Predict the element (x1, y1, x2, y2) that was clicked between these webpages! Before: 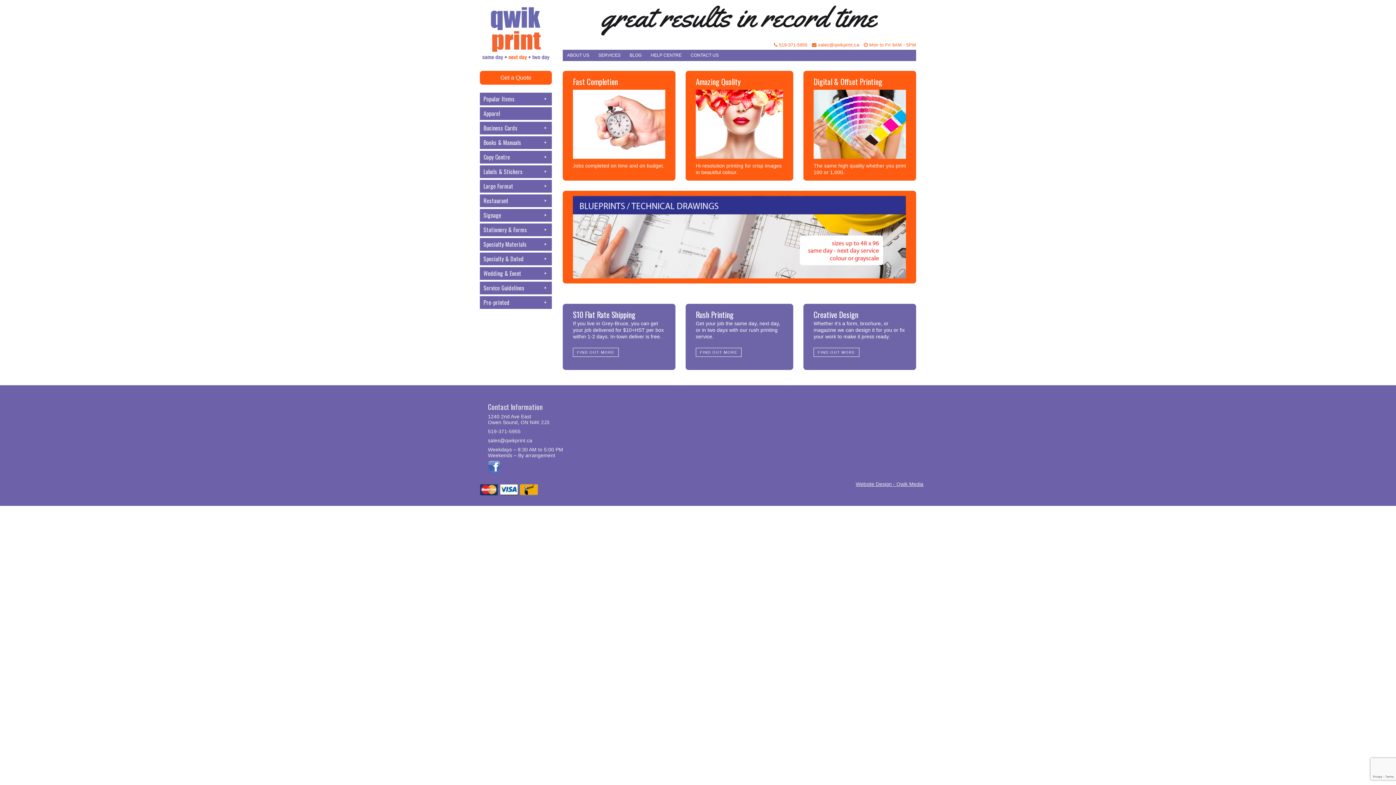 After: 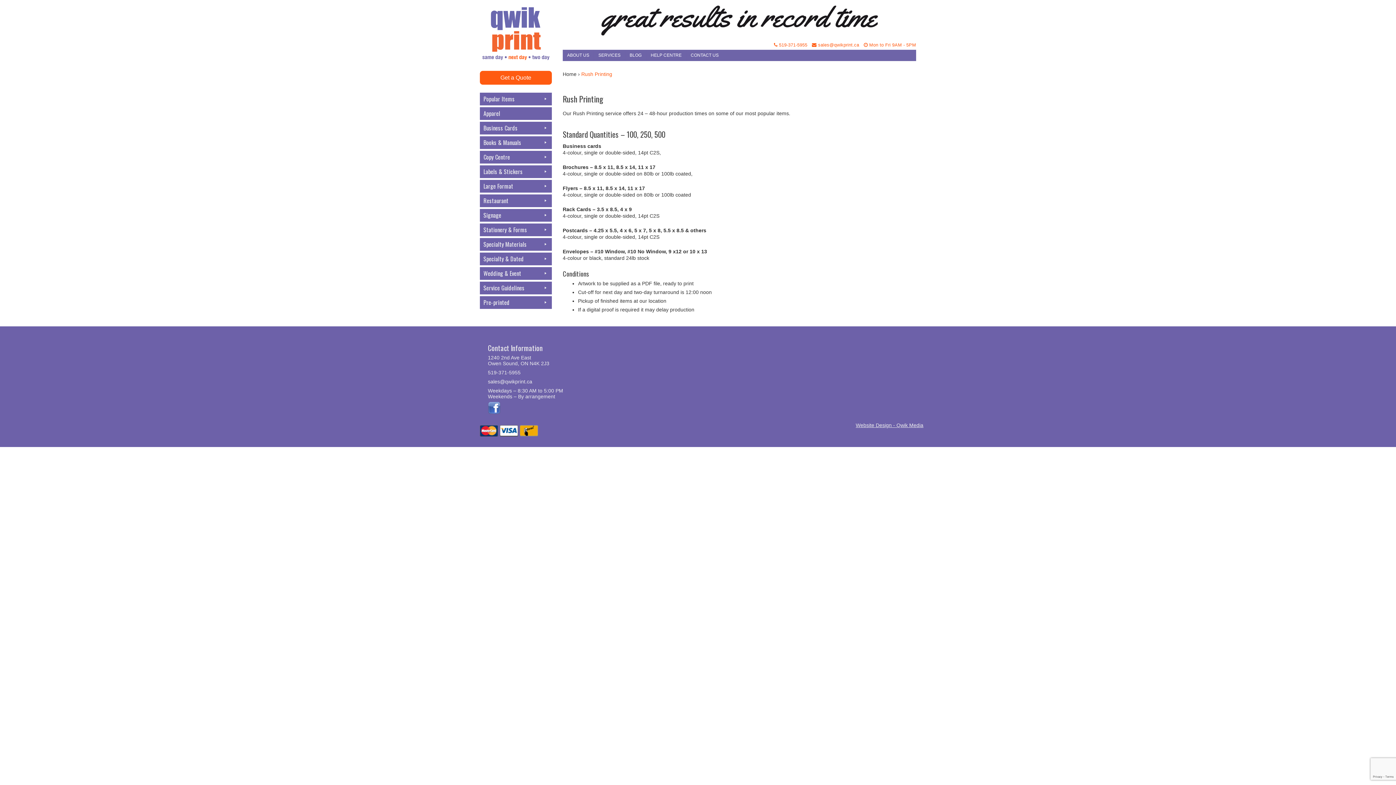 Action: bbox: (695, 347, 741, 357) label: FIND OUT MORE